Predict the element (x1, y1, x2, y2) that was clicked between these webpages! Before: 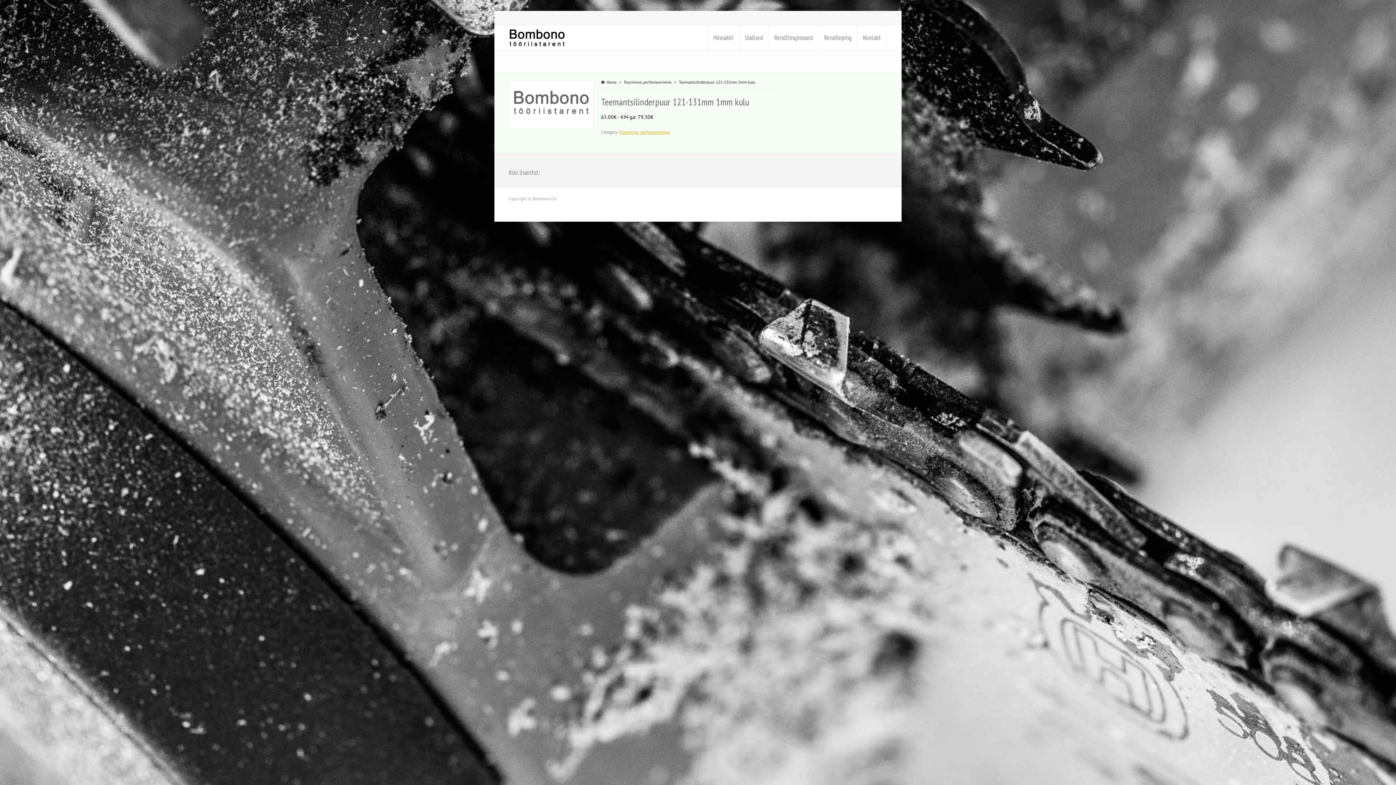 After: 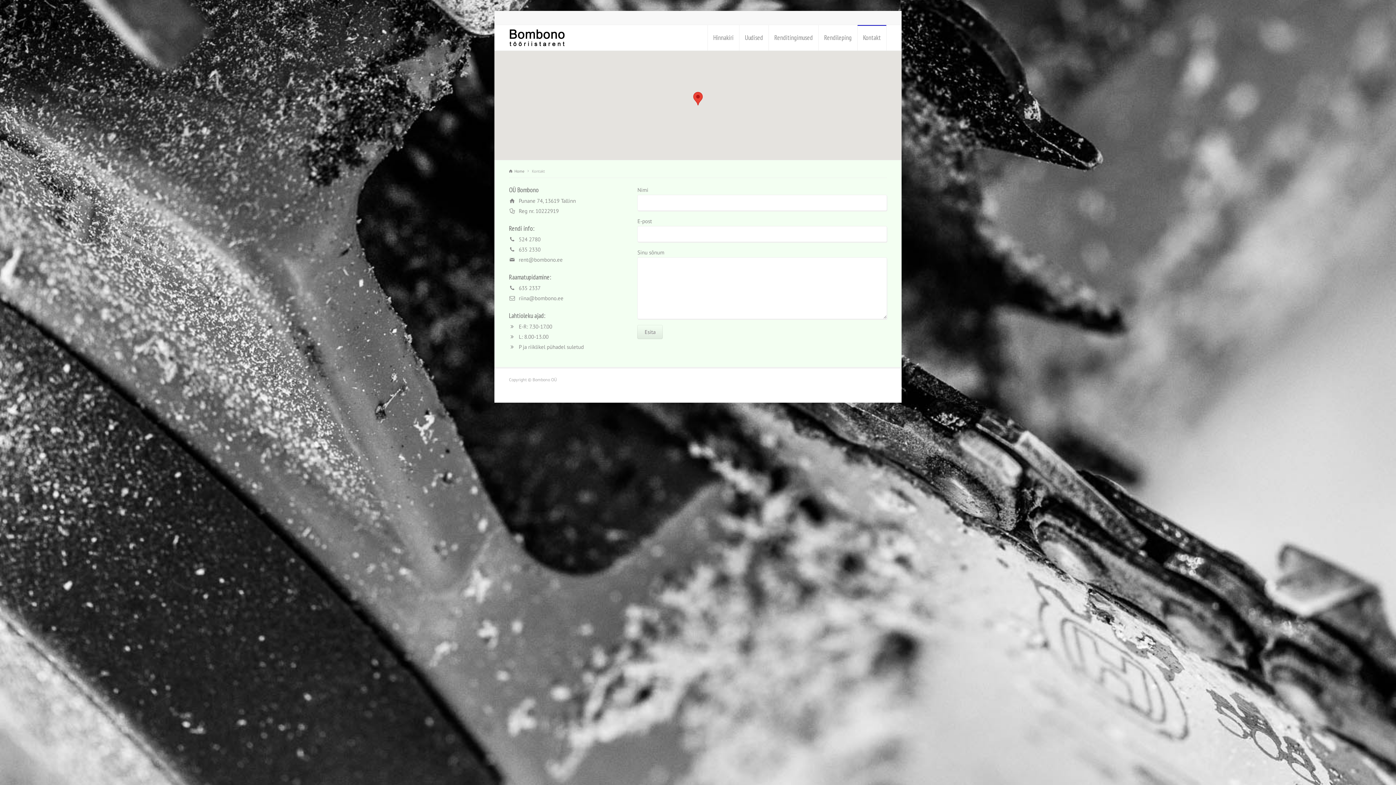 Action: label: Kontakt bbox: (857, 25, 886, 50)